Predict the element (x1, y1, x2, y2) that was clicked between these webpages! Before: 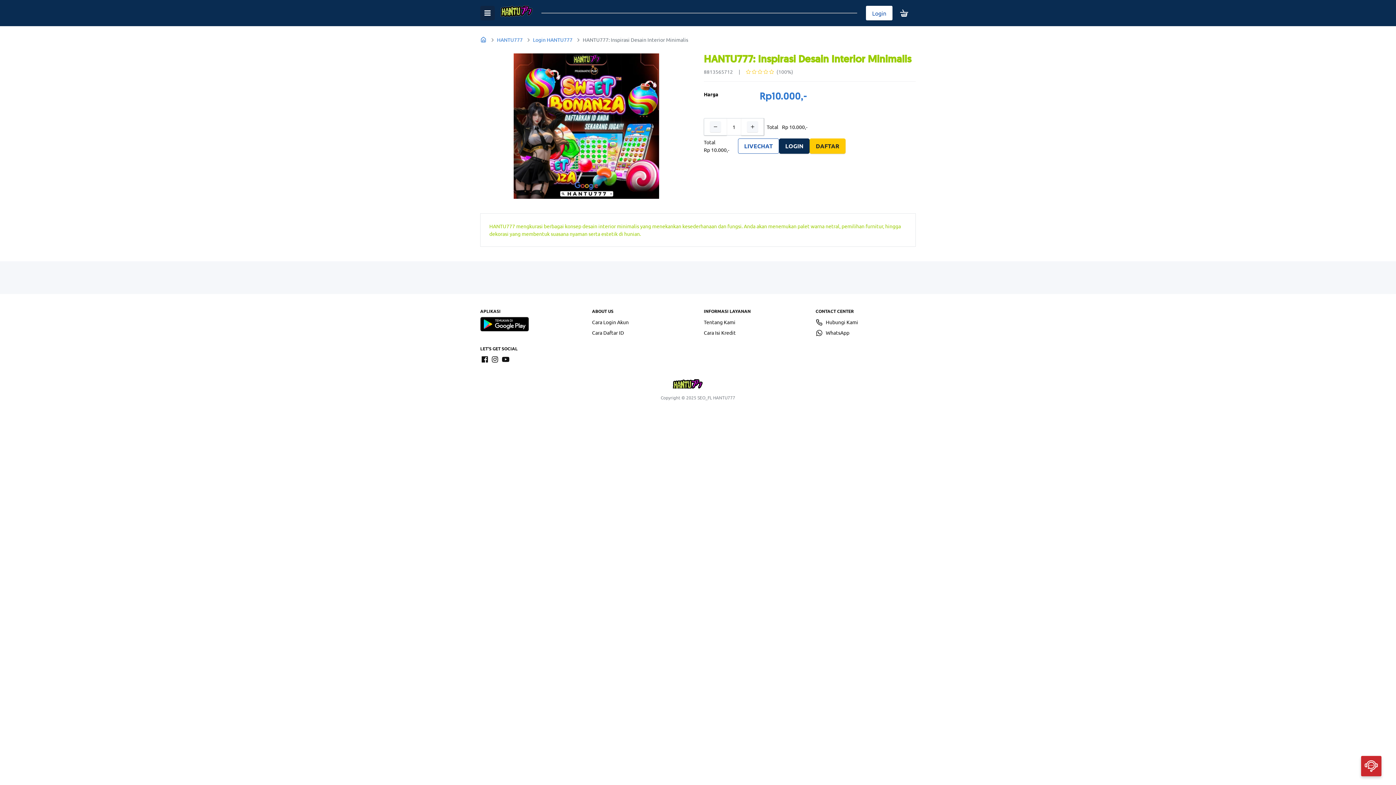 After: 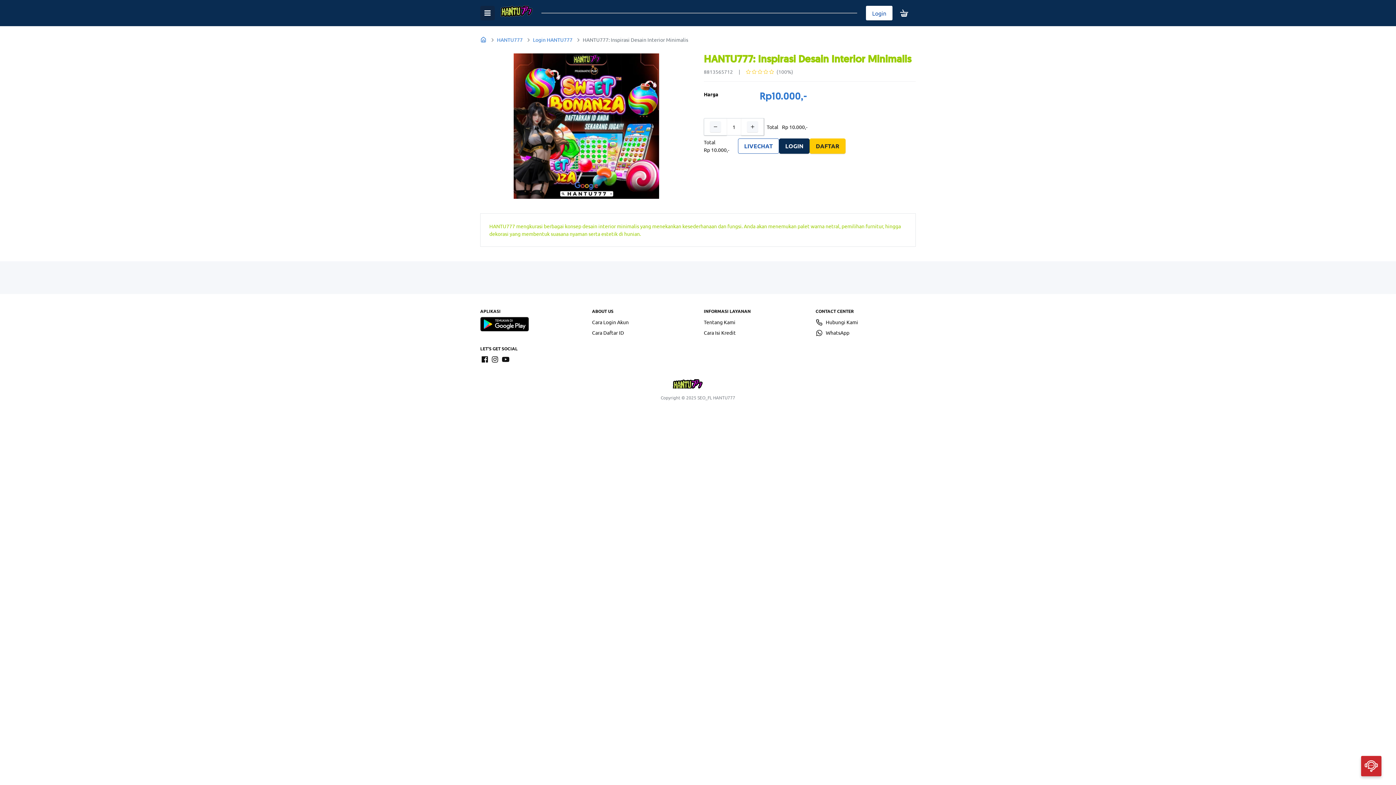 Action: bbox: (500, 5, 532, 17)